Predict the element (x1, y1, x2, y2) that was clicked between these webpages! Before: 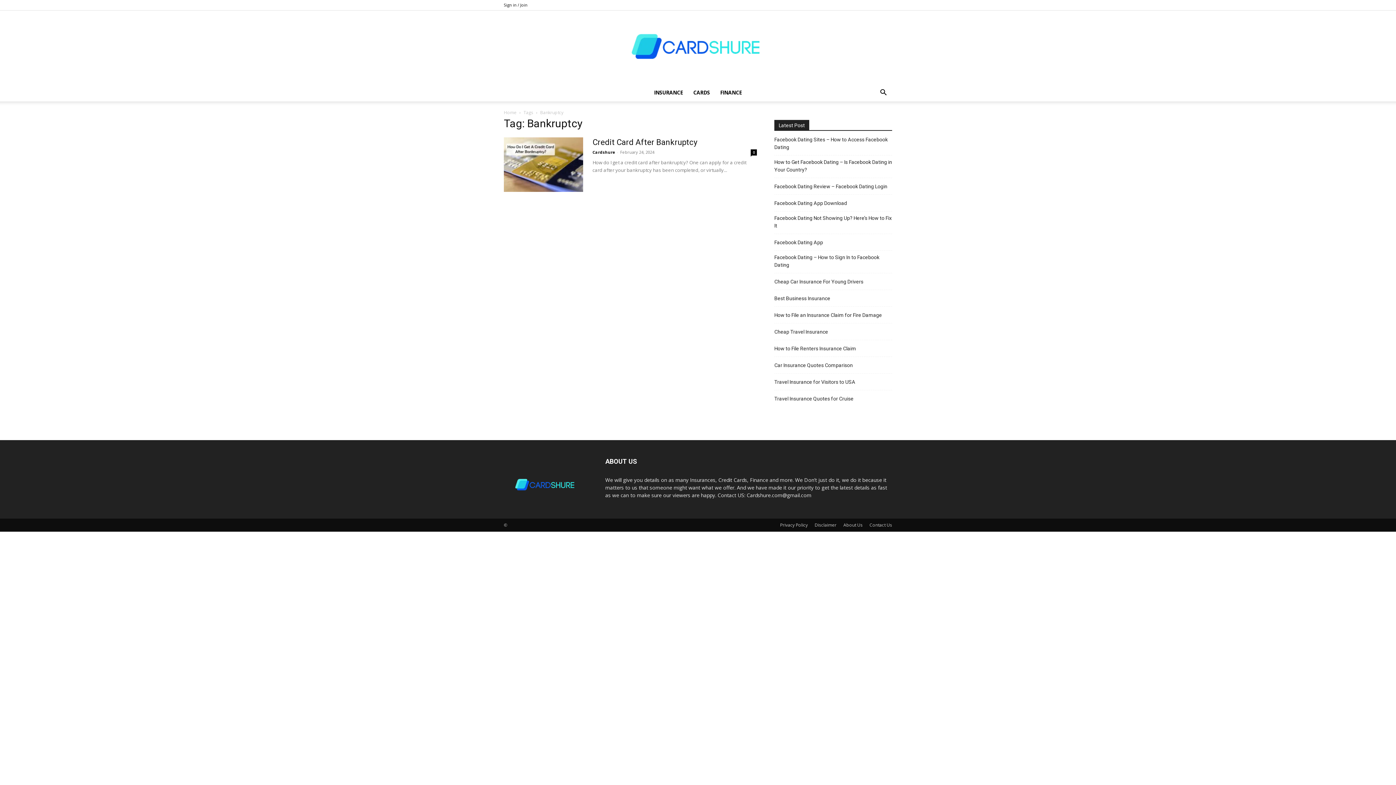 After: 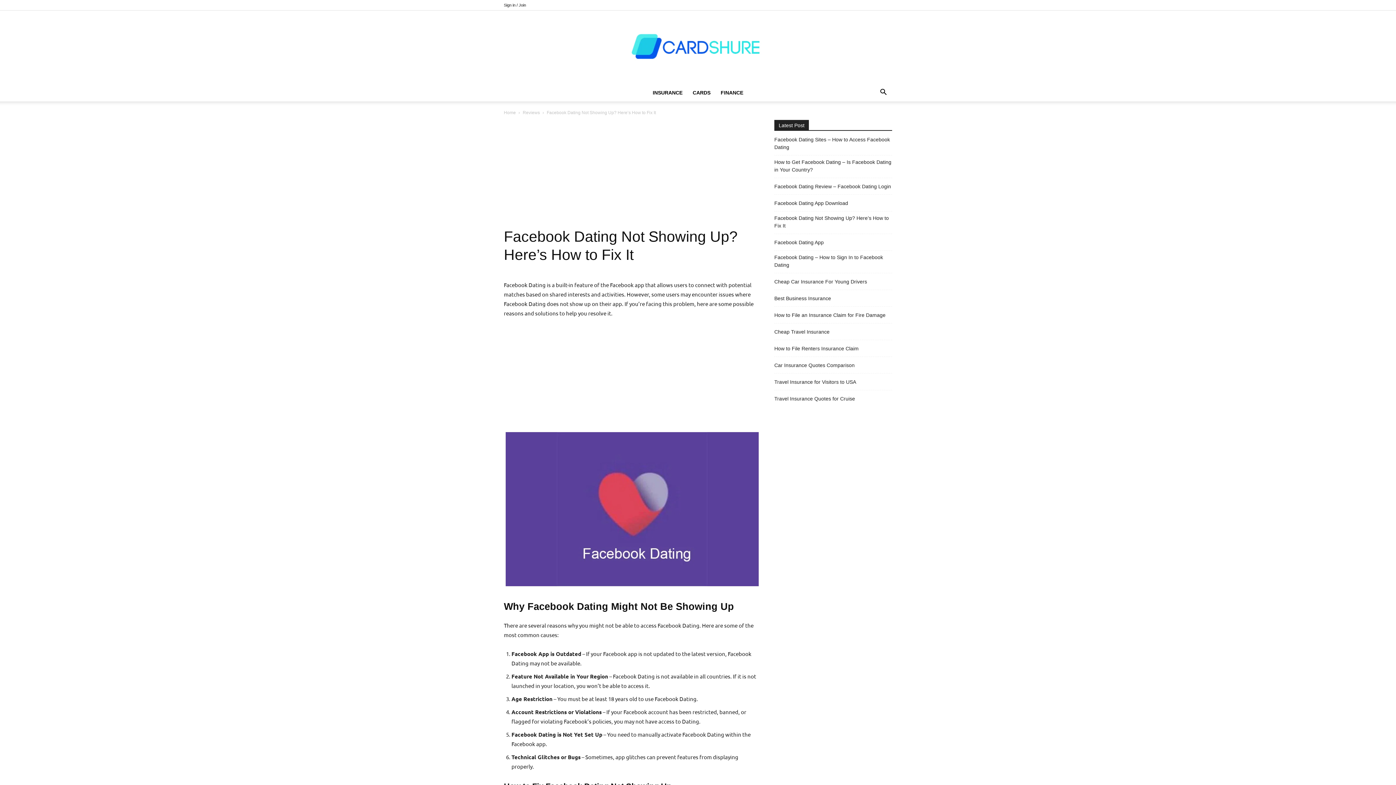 Action: label: Facebook Dating Not Showing Up? Here’s How to Fix It bbox: (774, 214, 892, 229)